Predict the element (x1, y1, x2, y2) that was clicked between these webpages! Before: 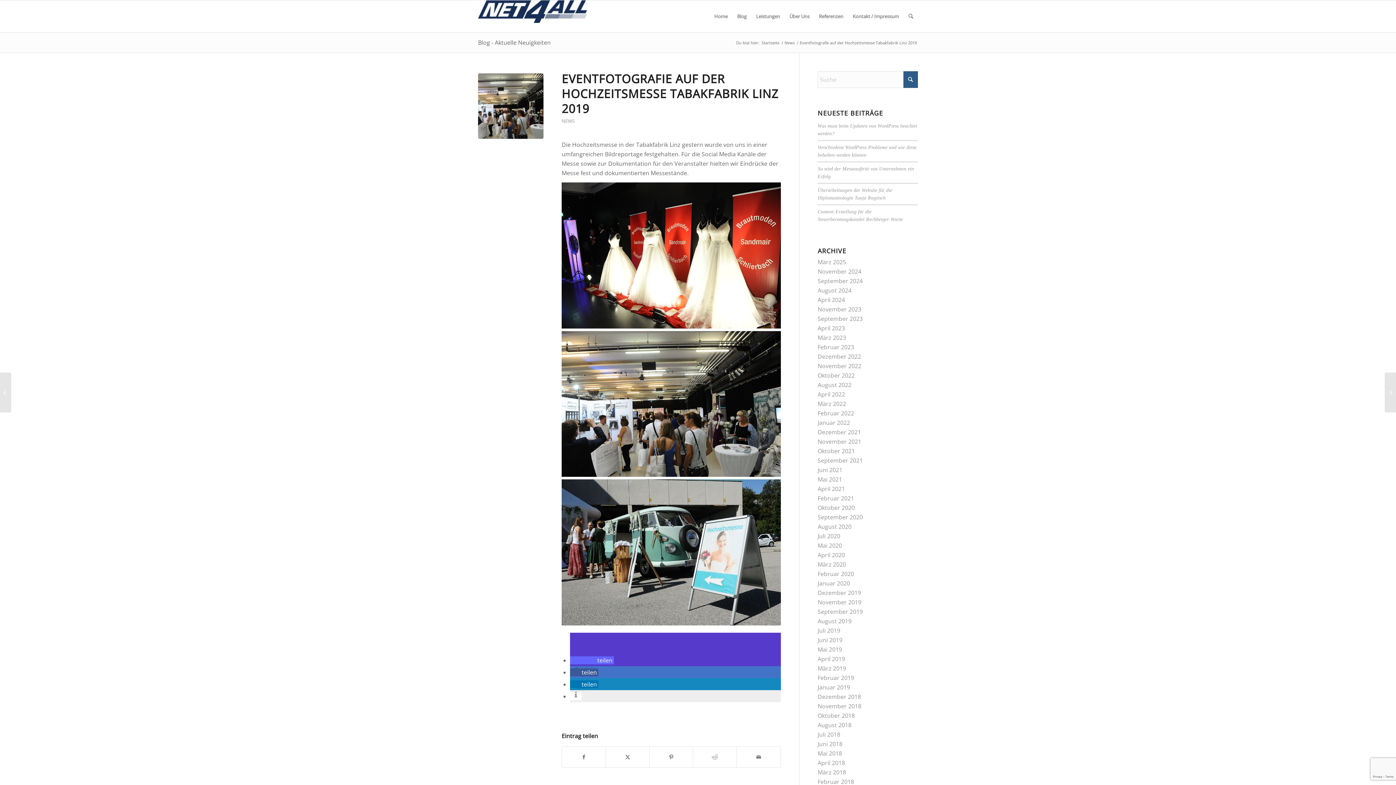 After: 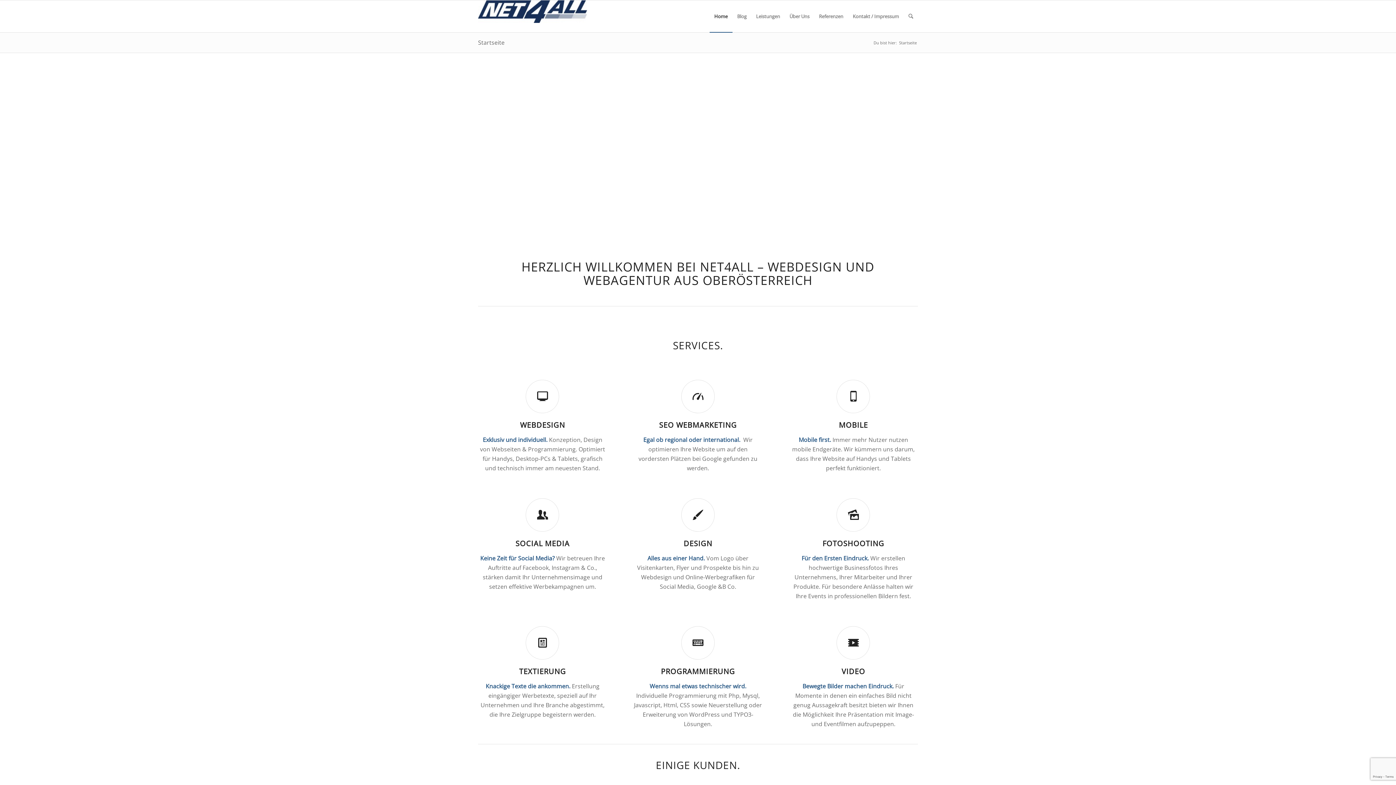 Action: label: Home bbox: (709, 0, 732, 32)